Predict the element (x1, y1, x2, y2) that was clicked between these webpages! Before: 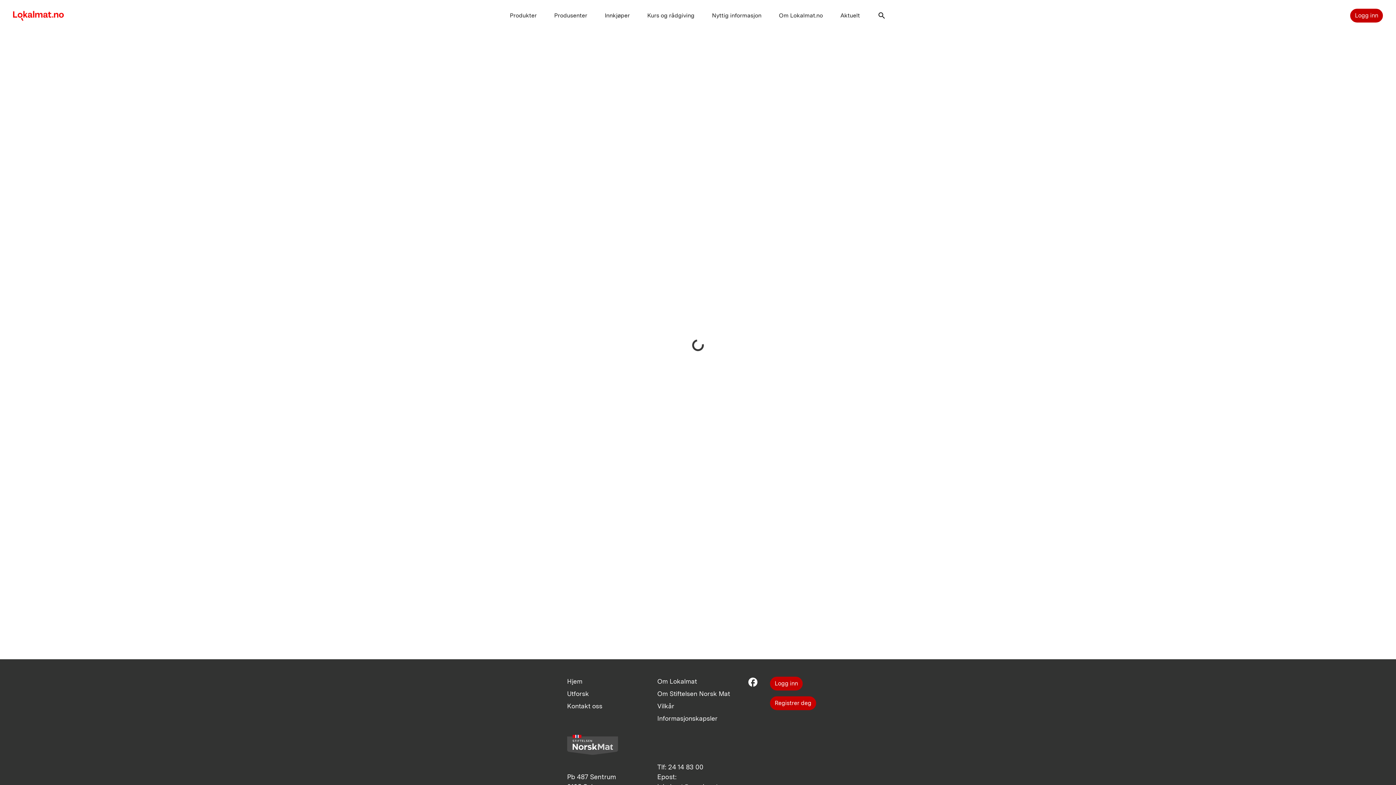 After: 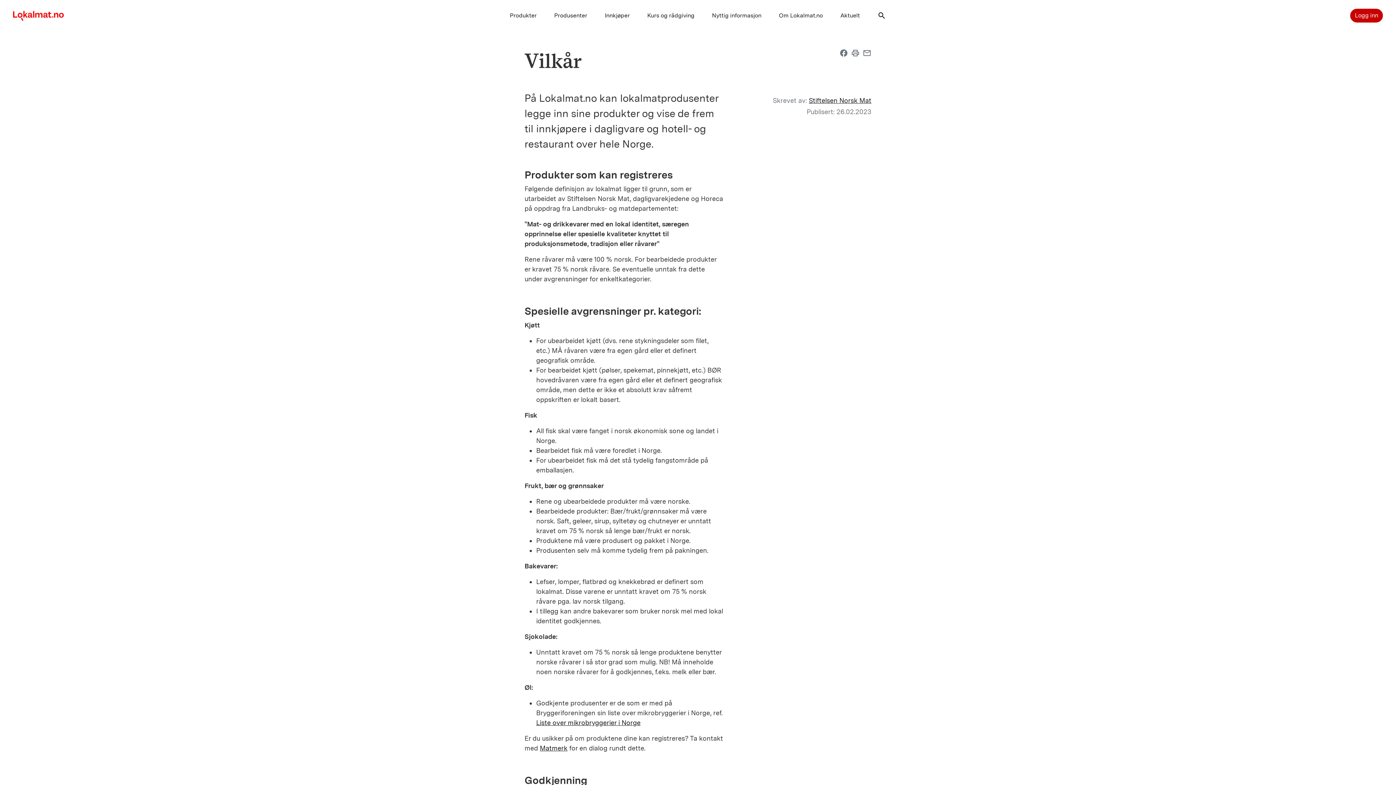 Action: label: Vilkår bbox: (657, 702, 674, 710)